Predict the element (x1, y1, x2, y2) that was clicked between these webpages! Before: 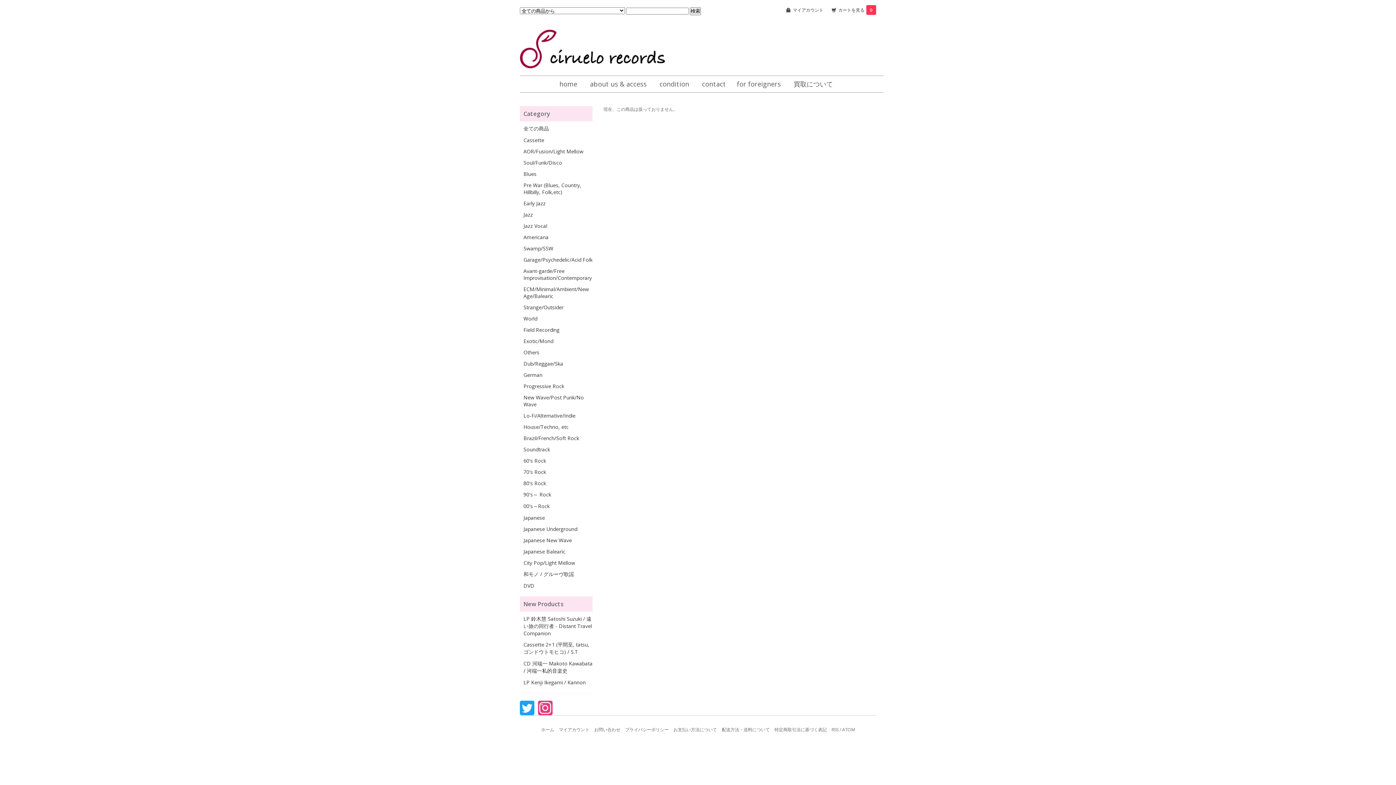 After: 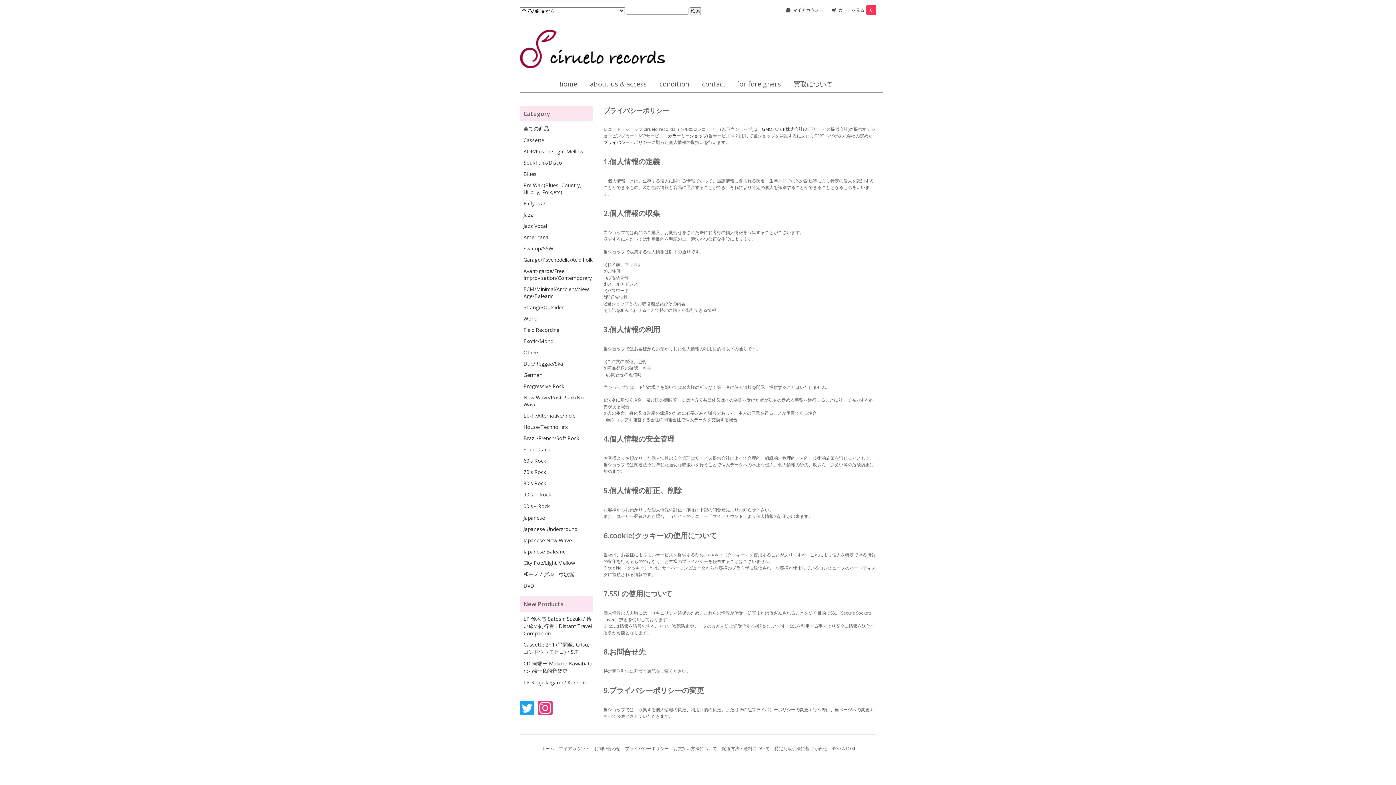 Action: bbox: (625, 726, 668, 733) label: プライバシーポリシー